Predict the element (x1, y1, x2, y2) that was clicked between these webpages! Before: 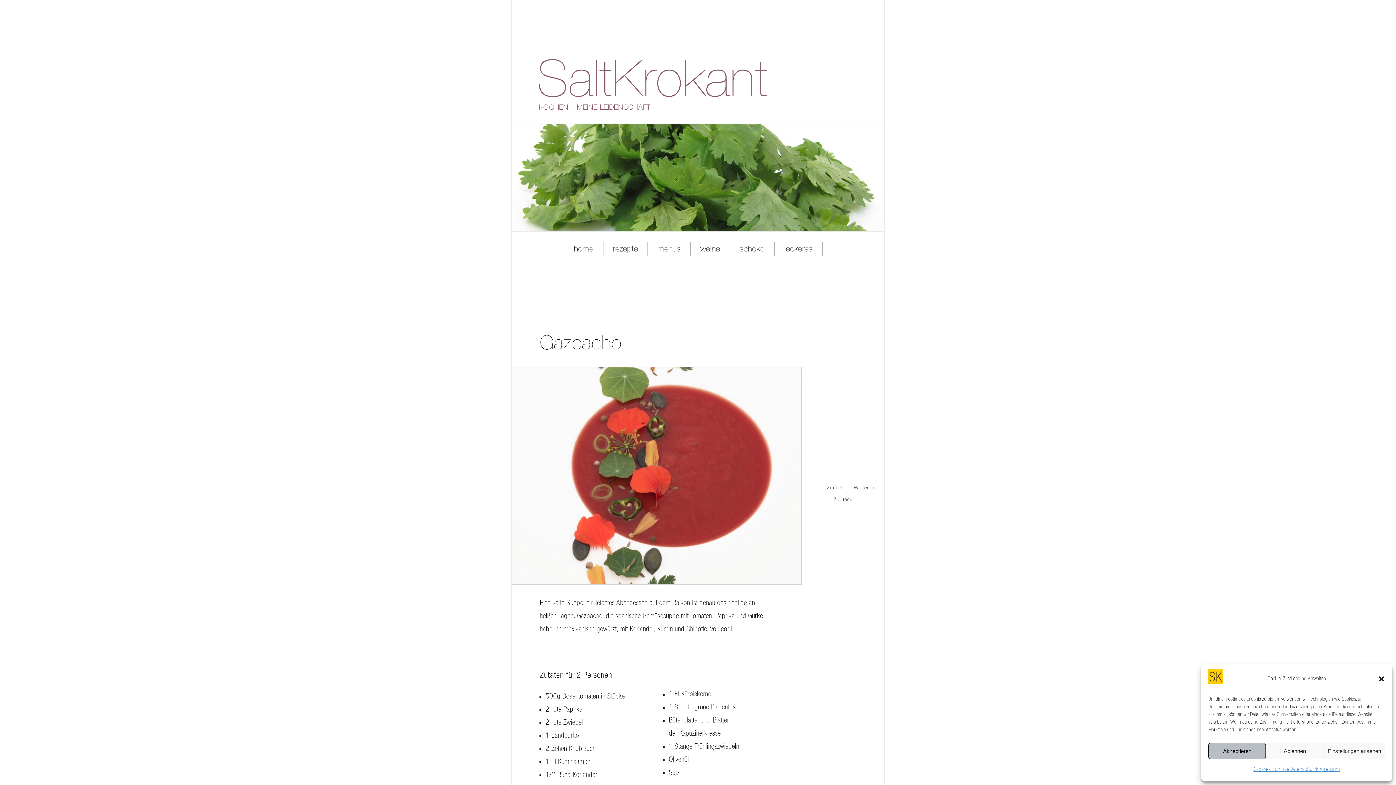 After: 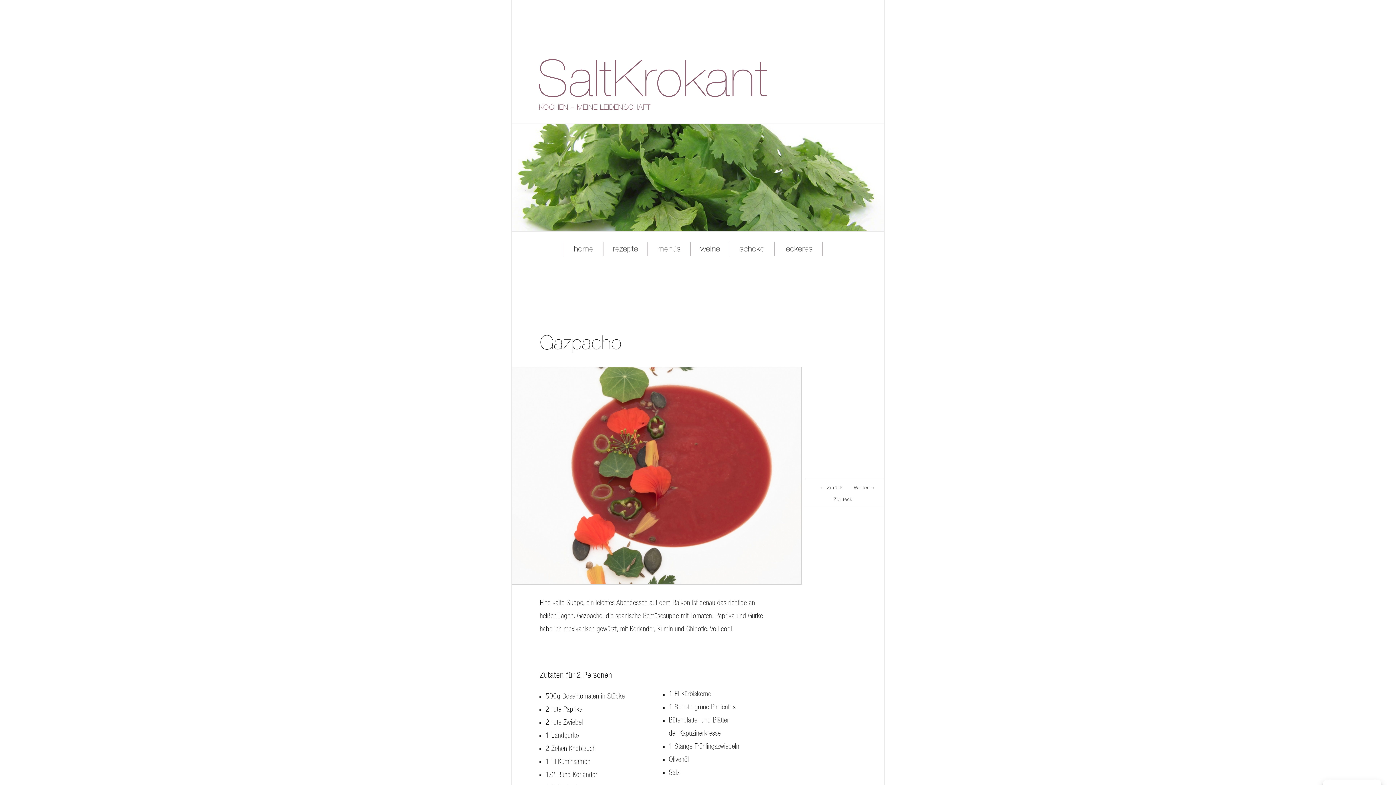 Action: bbox: (1208, 743, 1266, 759) label: Akzeptieren